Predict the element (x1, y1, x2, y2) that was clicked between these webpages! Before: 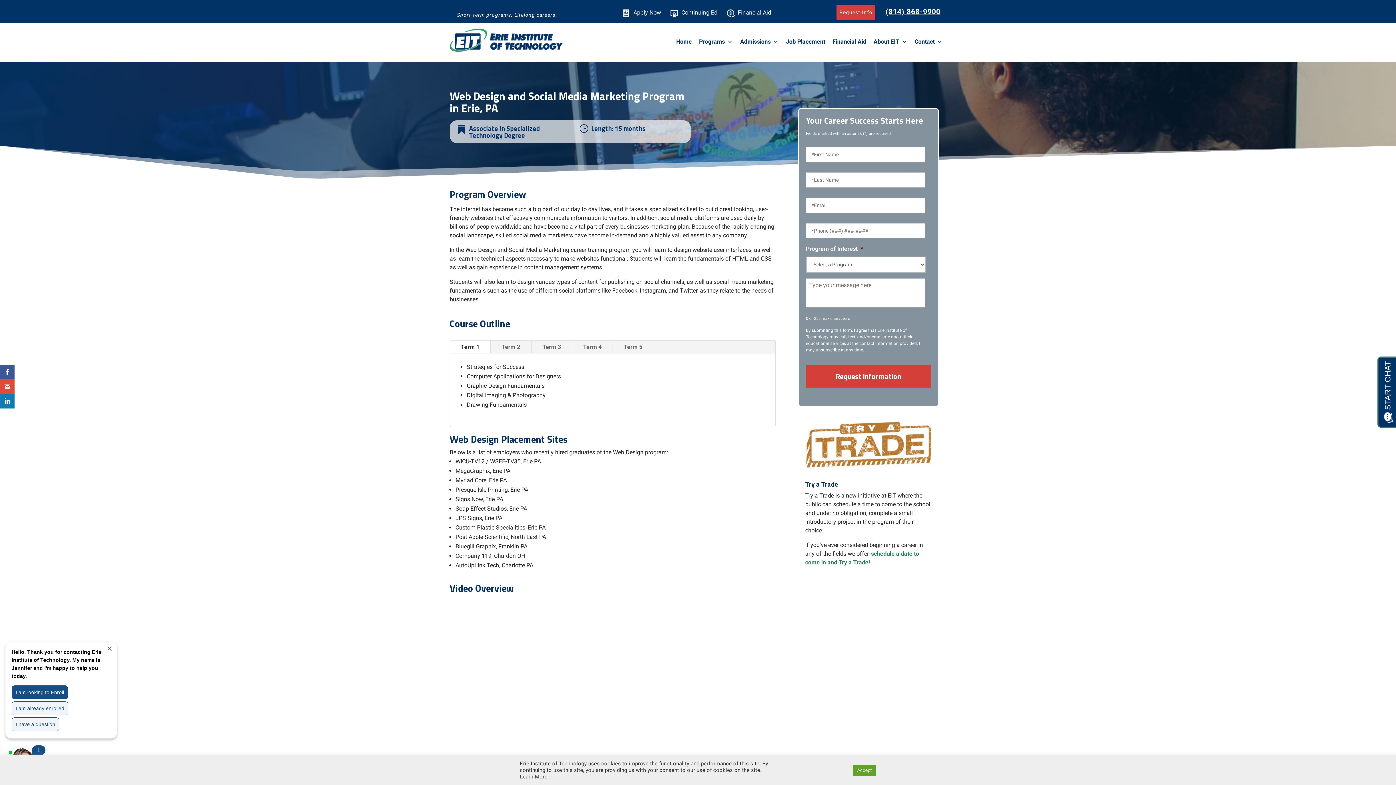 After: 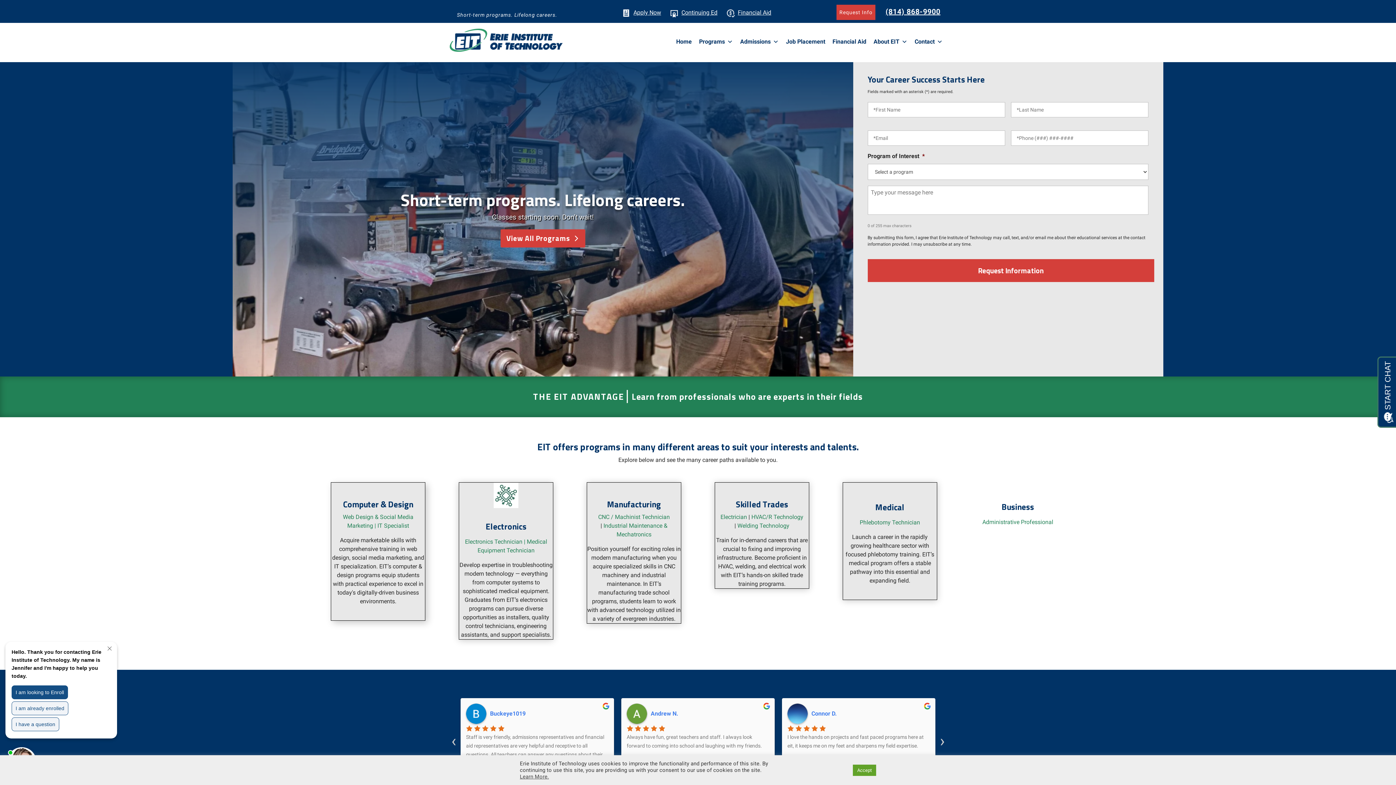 Action: bbox: (449, 46, 562, 53)